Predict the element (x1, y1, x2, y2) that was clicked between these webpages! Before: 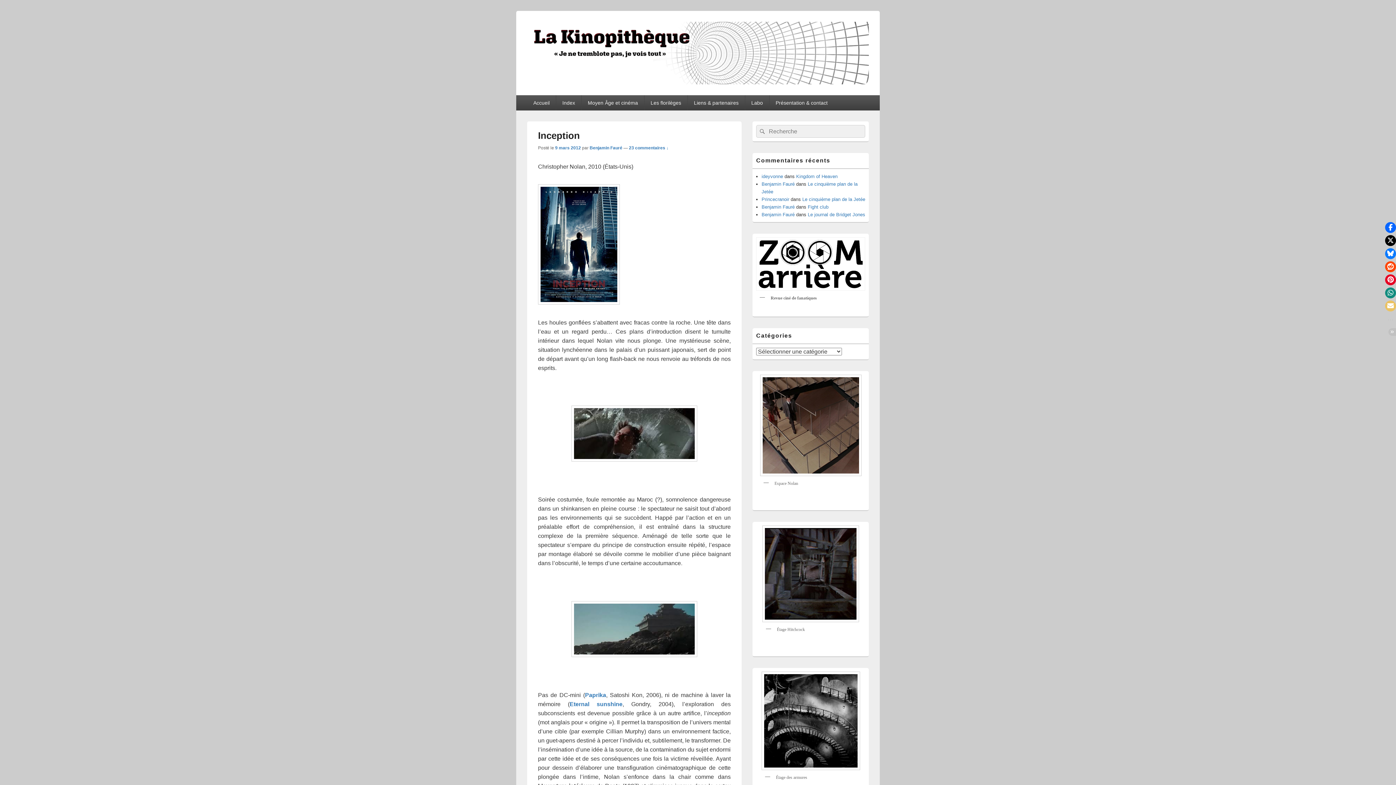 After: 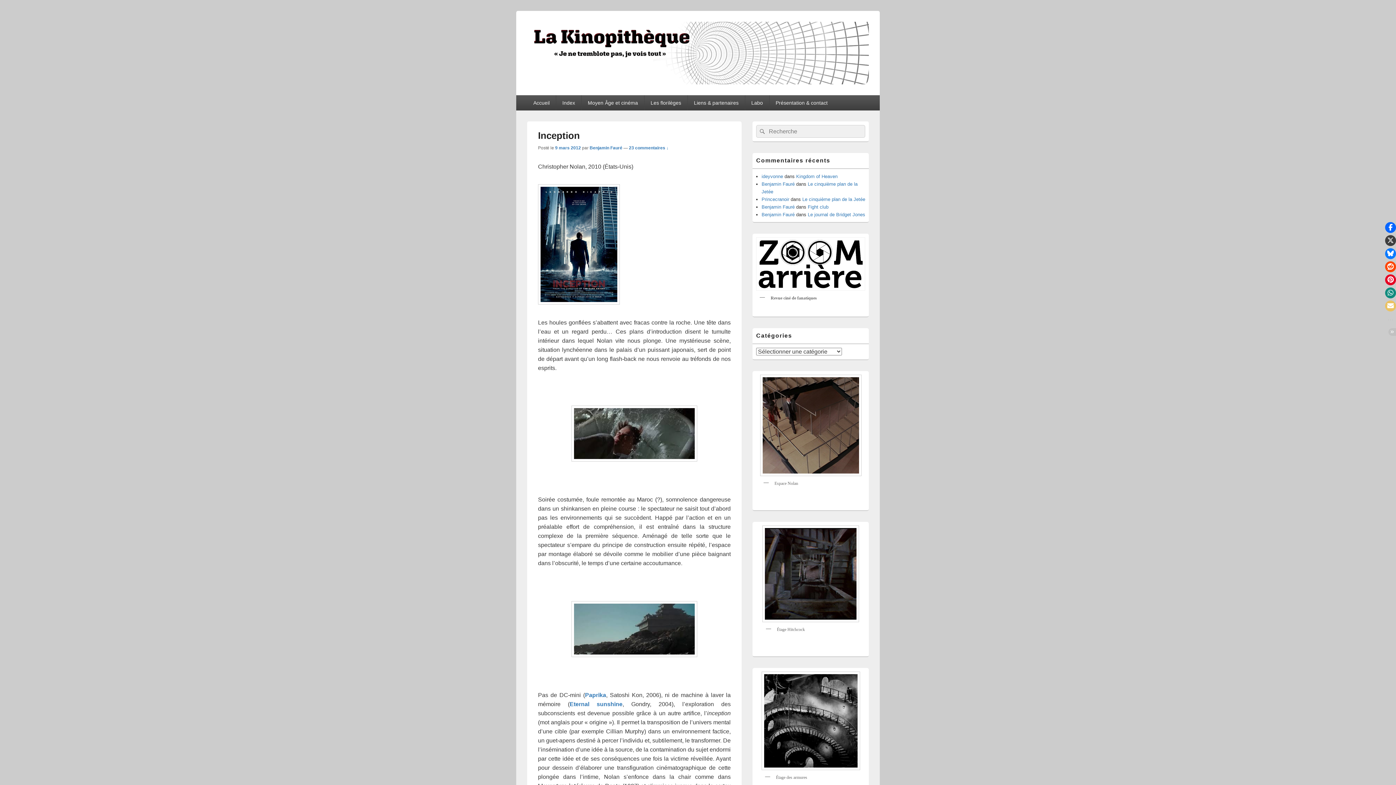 Action: bbox: (1385, 235, 1396, 246) label: Click to share on X